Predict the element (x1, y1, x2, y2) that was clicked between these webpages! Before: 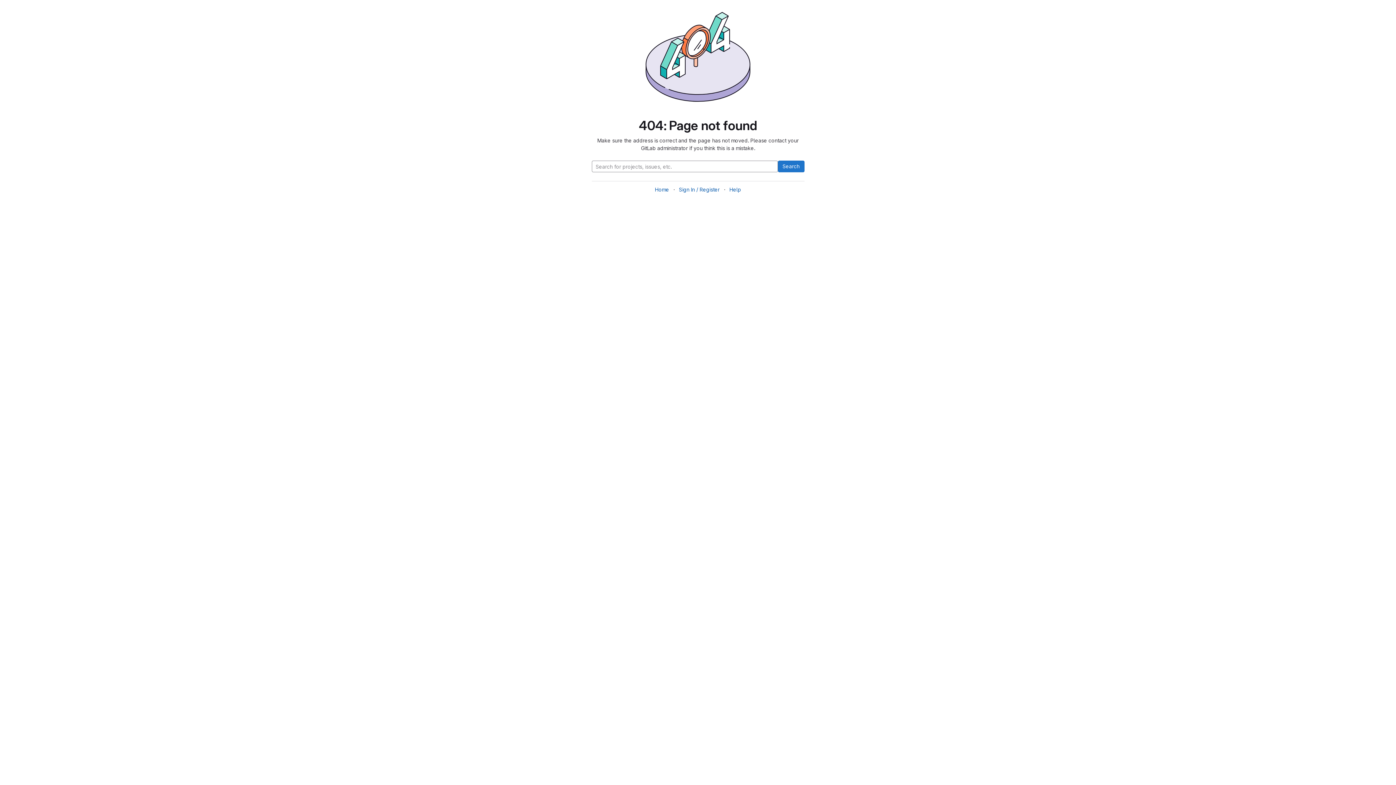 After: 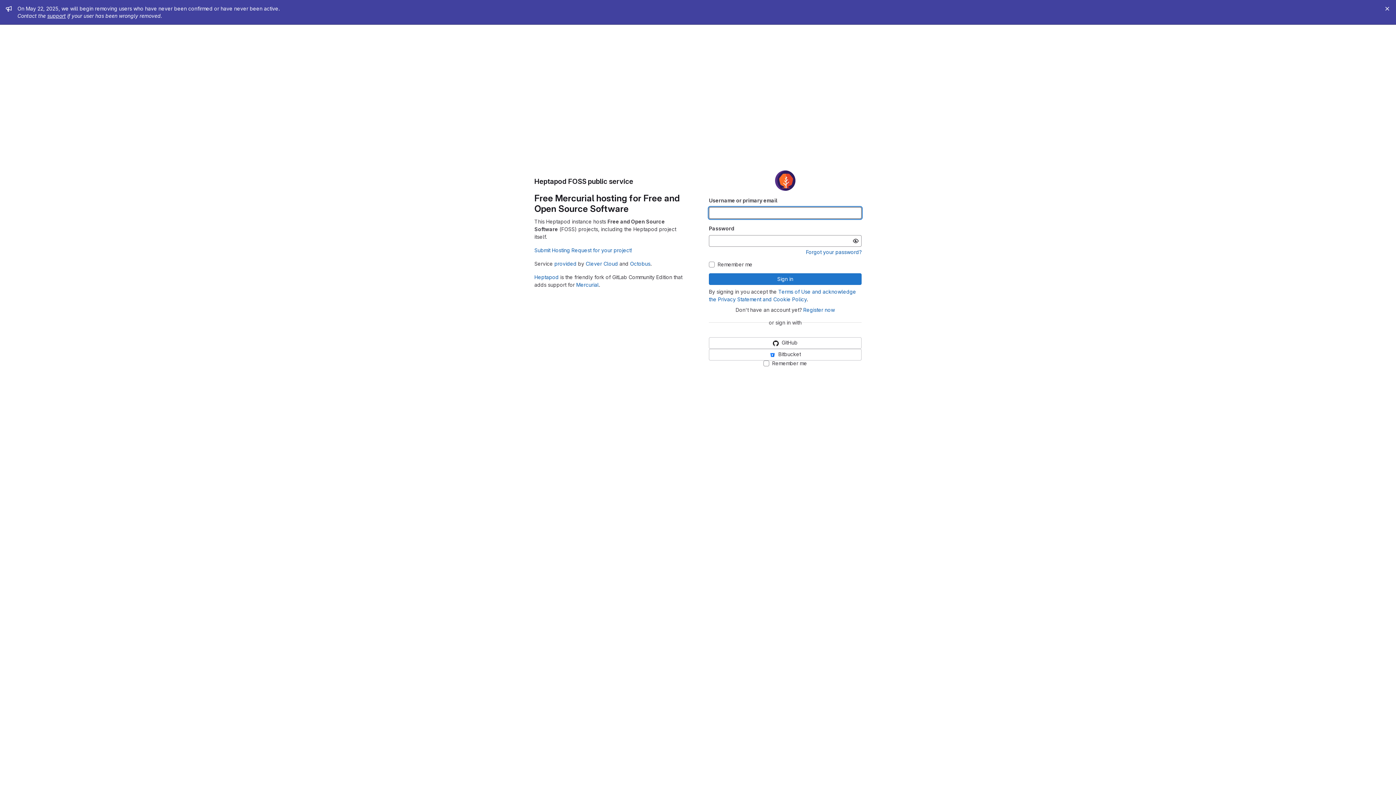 Action: bbox: (679, 186, 719, 192) label: Sign In / Register